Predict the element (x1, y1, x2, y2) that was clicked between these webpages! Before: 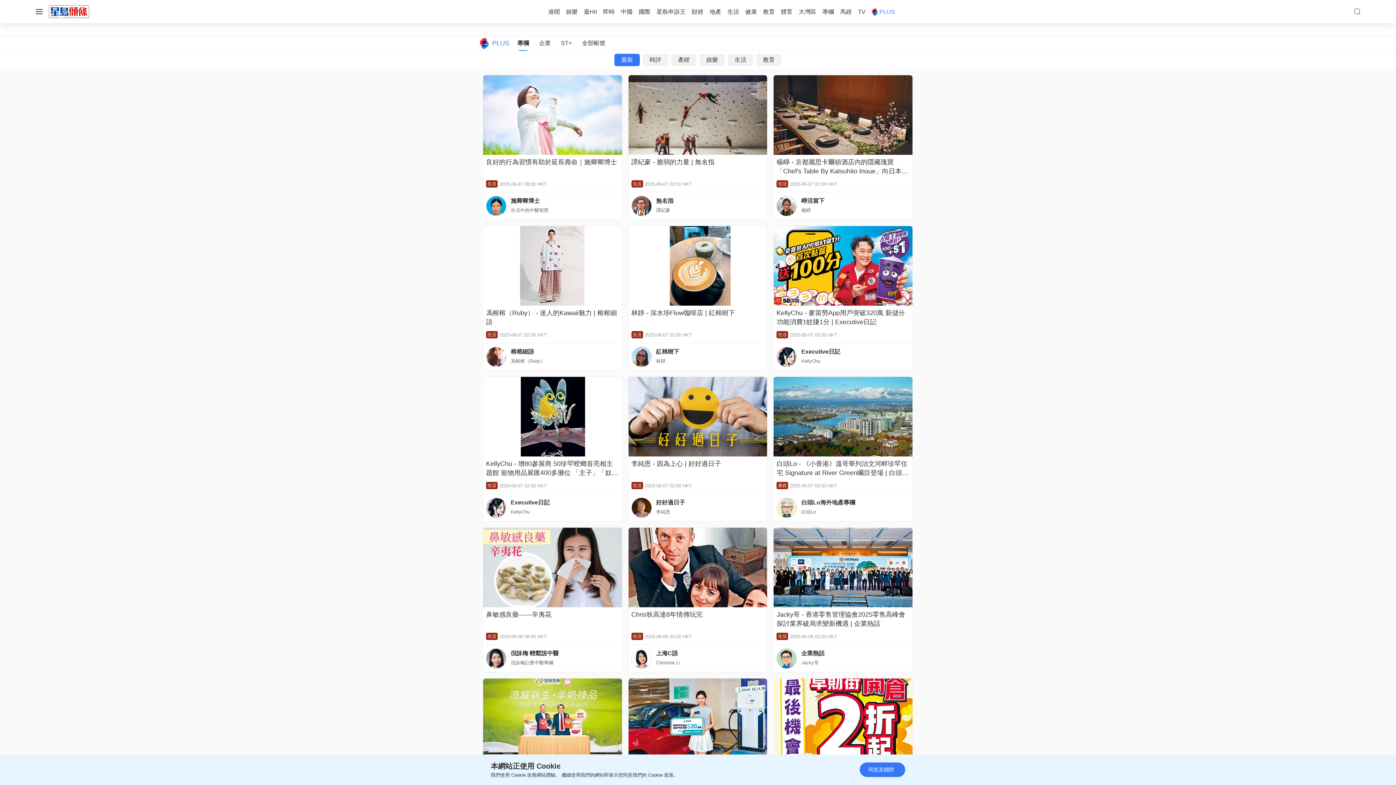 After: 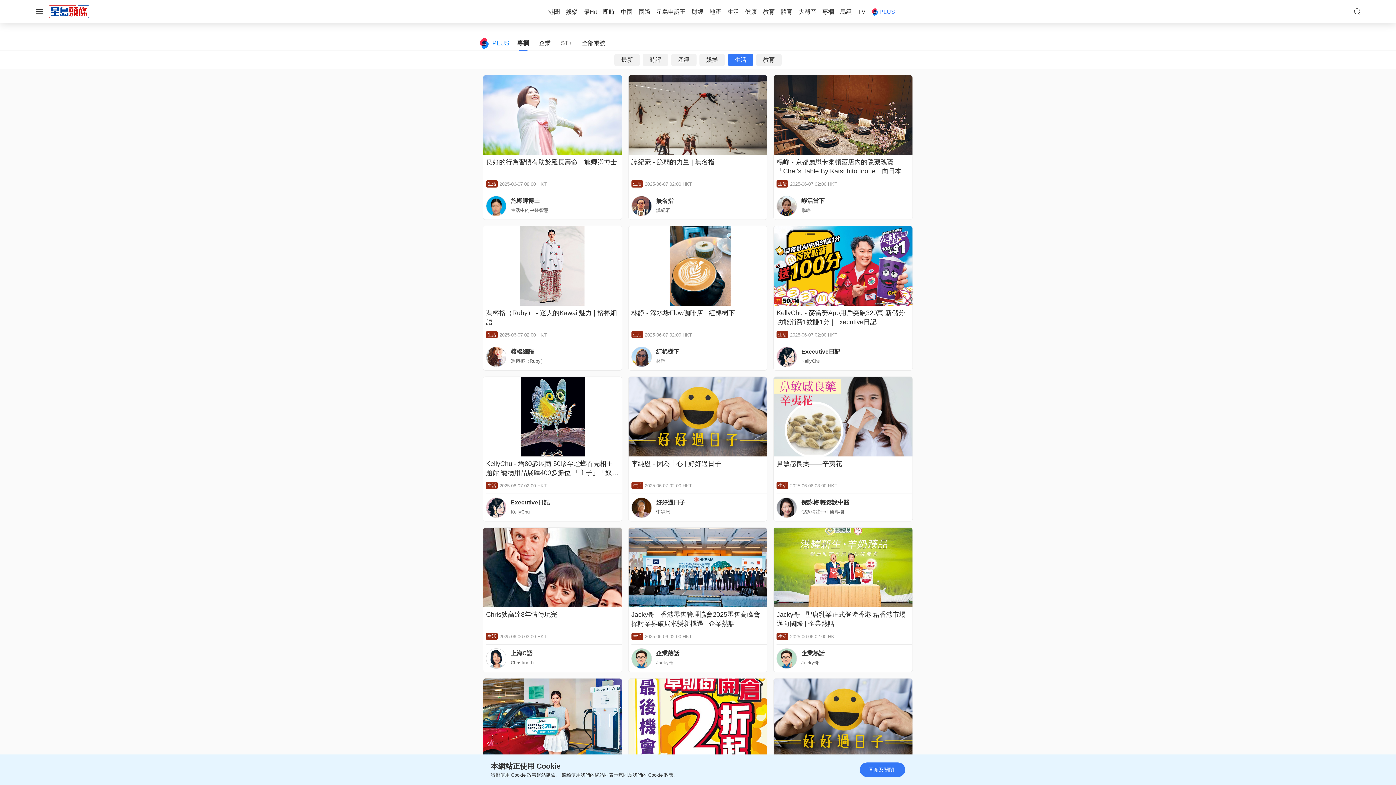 Action: bbox: (487, 332, 496, 337) label: 生活